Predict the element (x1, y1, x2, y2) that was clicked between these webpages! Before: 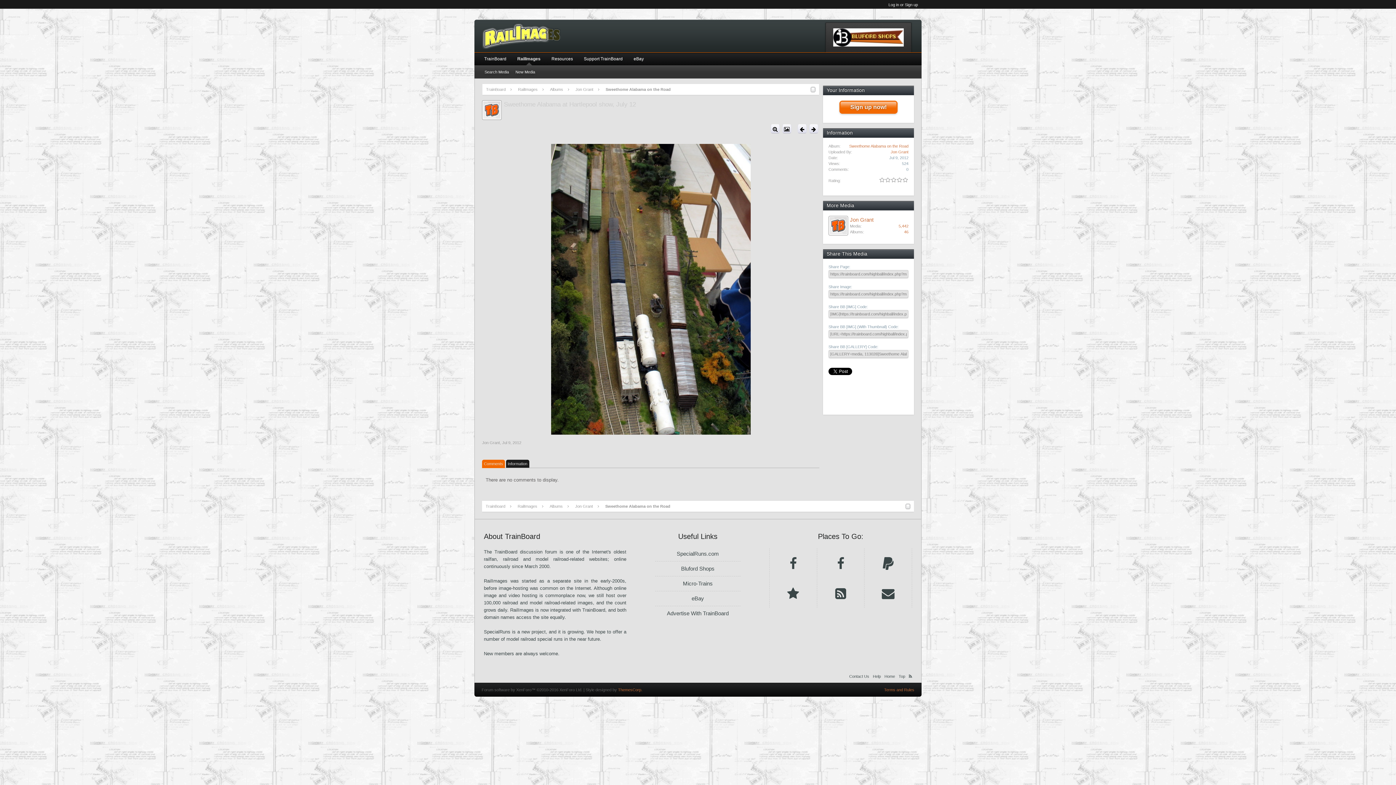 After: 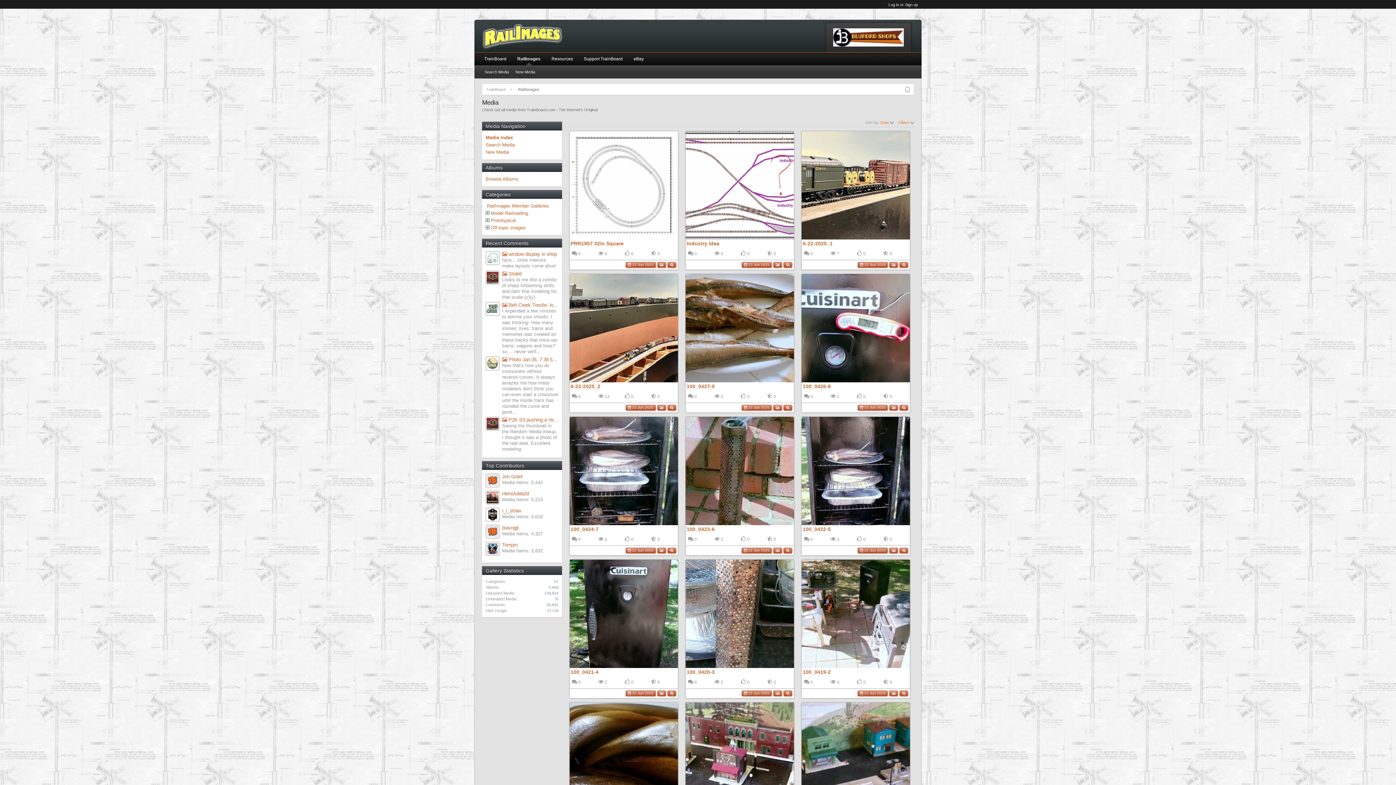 Action: bbox: (512, 52, 546, 65) label: RailImages